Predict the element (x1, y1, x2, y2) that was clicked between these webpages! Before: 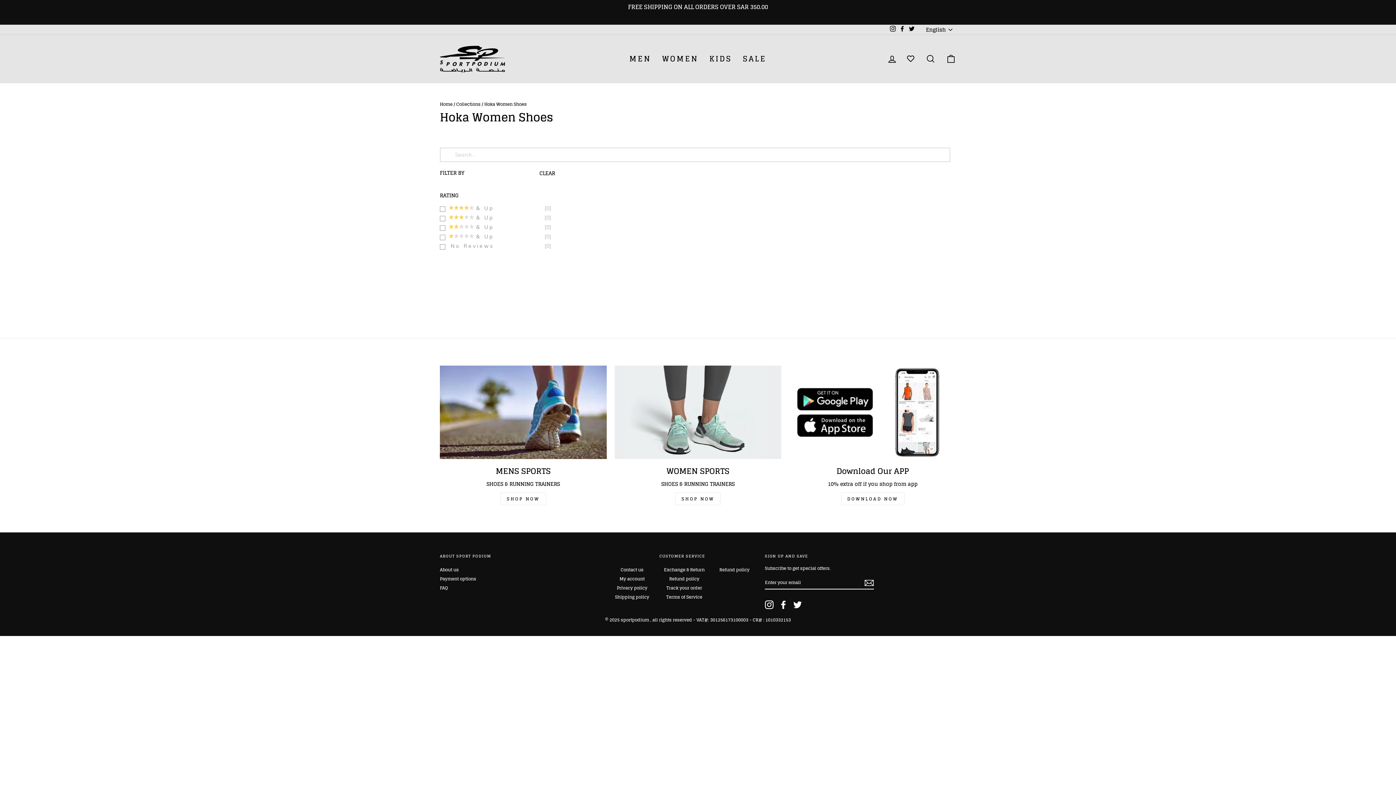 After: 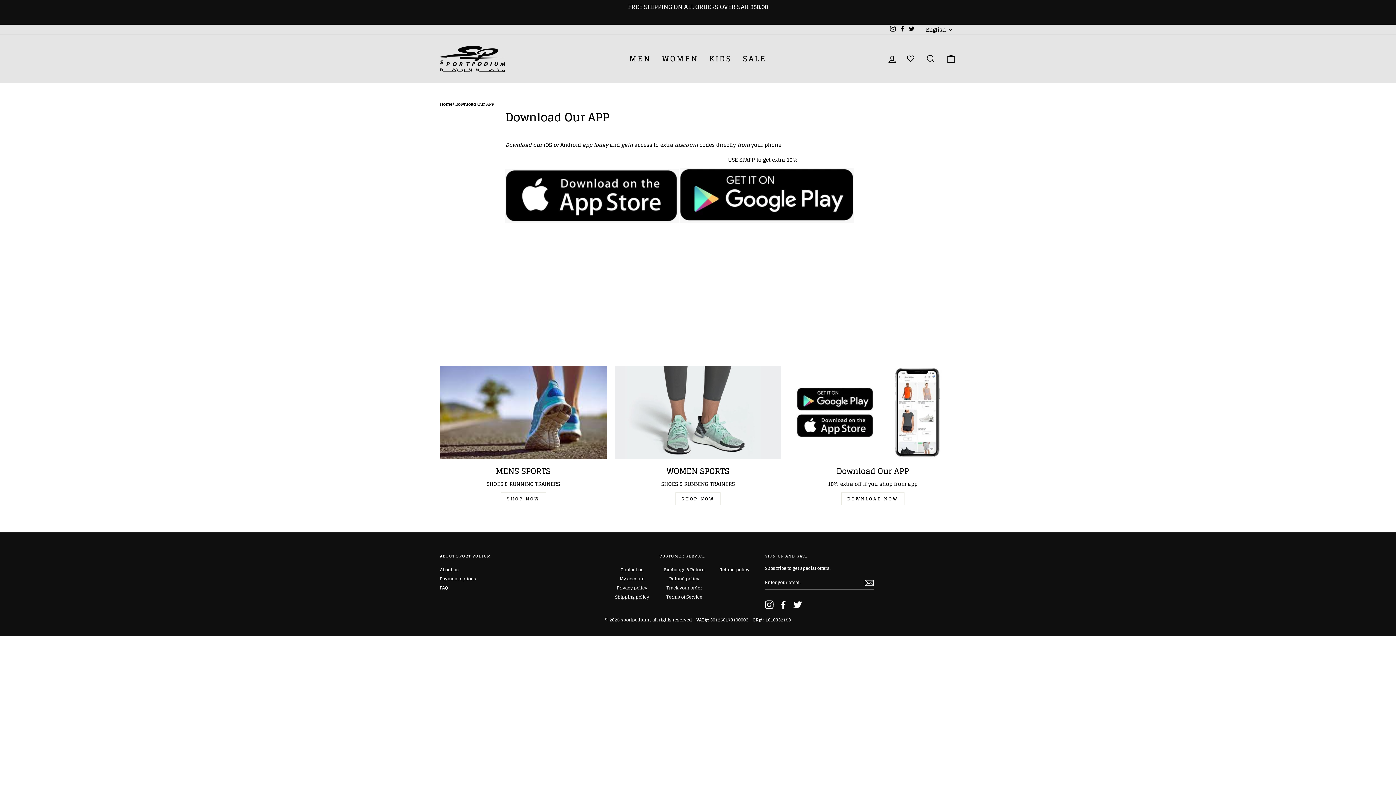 Action: bbox: (789, 365, 956, 459) label: Download Our APP